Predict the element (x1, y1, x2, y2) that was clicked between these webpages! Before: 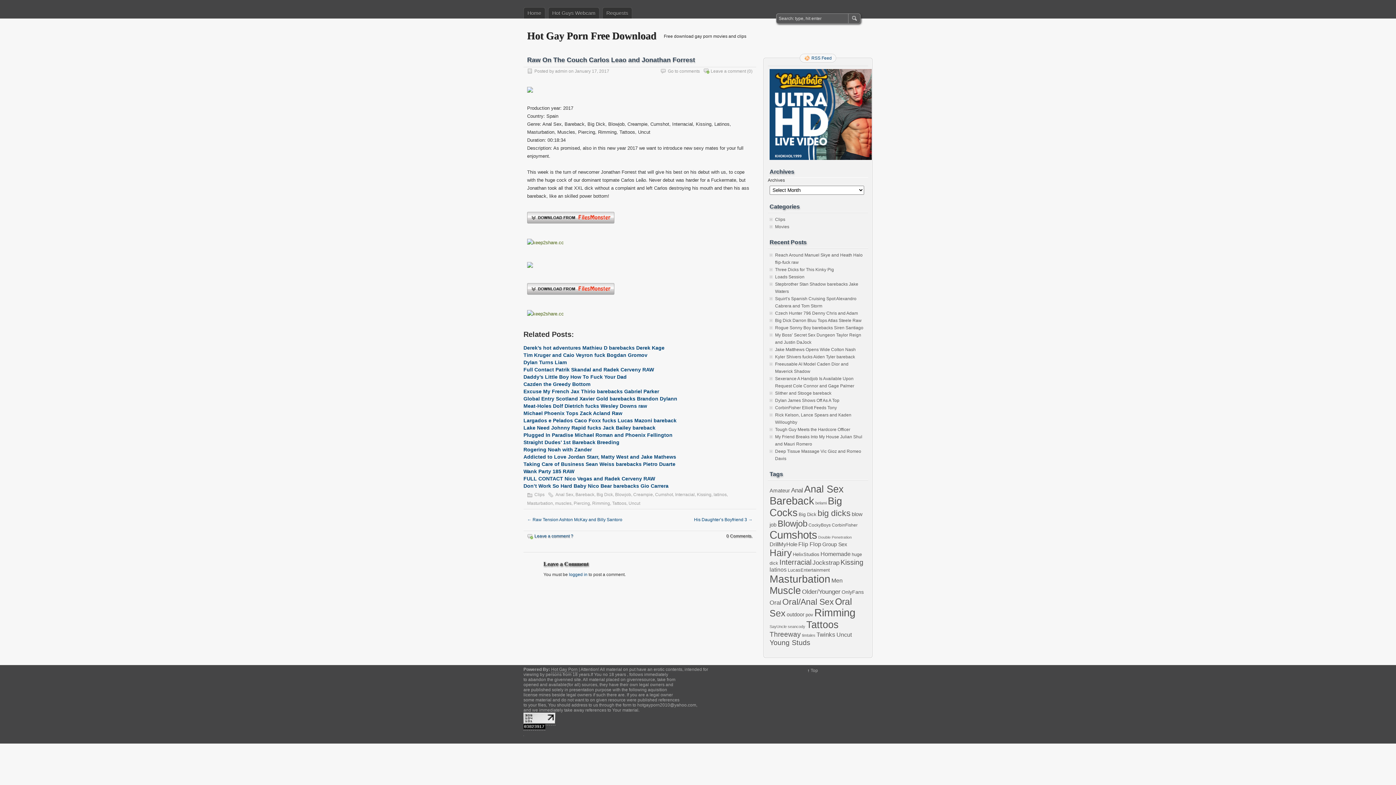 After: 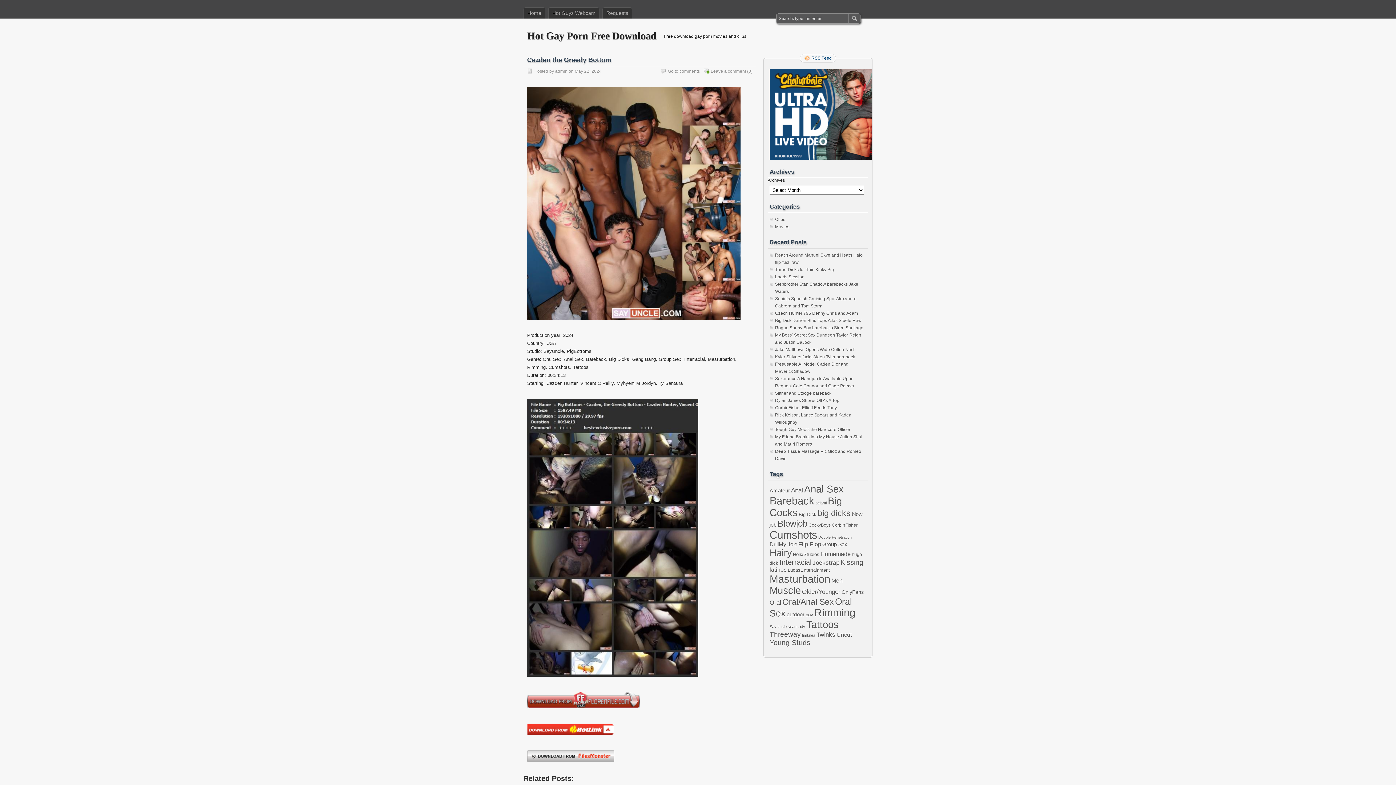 Action: bbox: (523, 380, 756, 388) label: Cazden the Greedy Bottom